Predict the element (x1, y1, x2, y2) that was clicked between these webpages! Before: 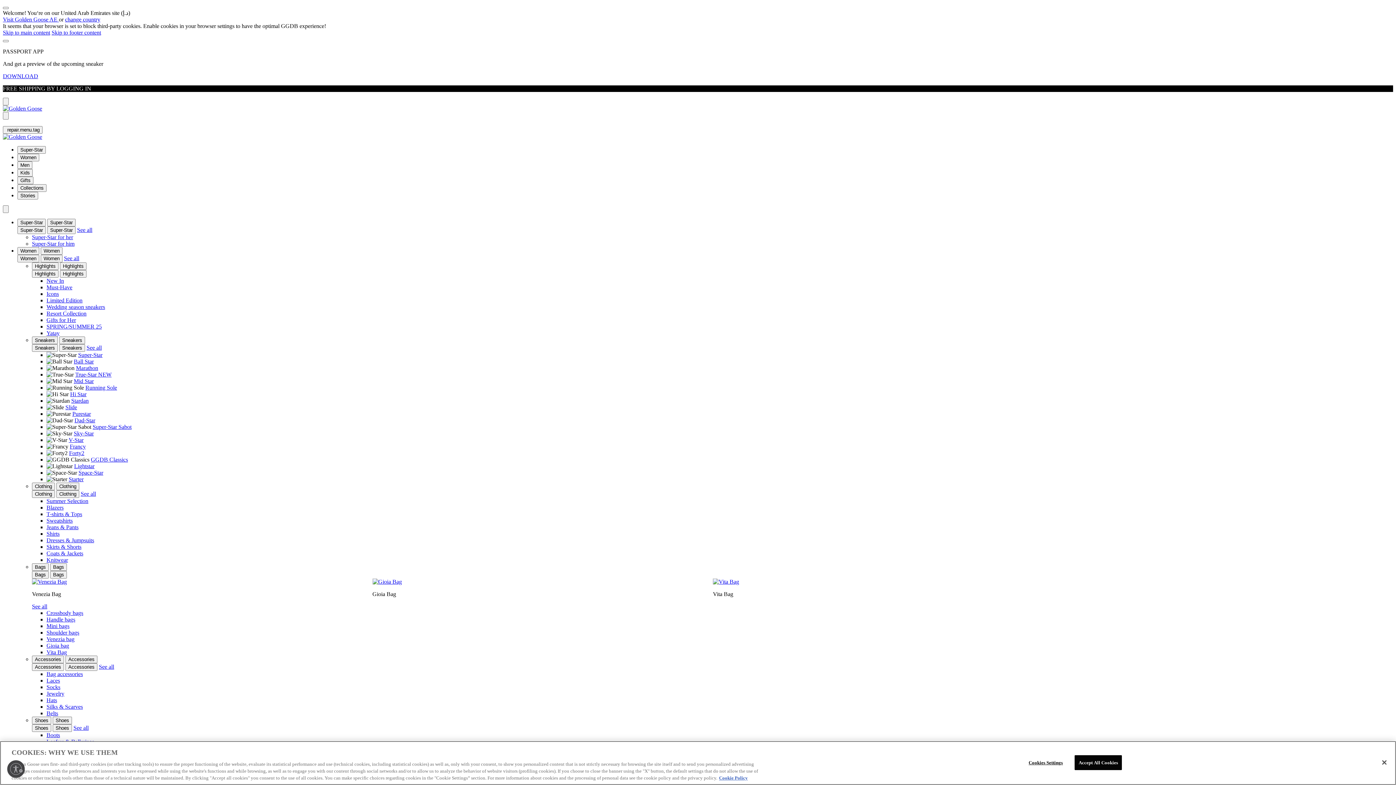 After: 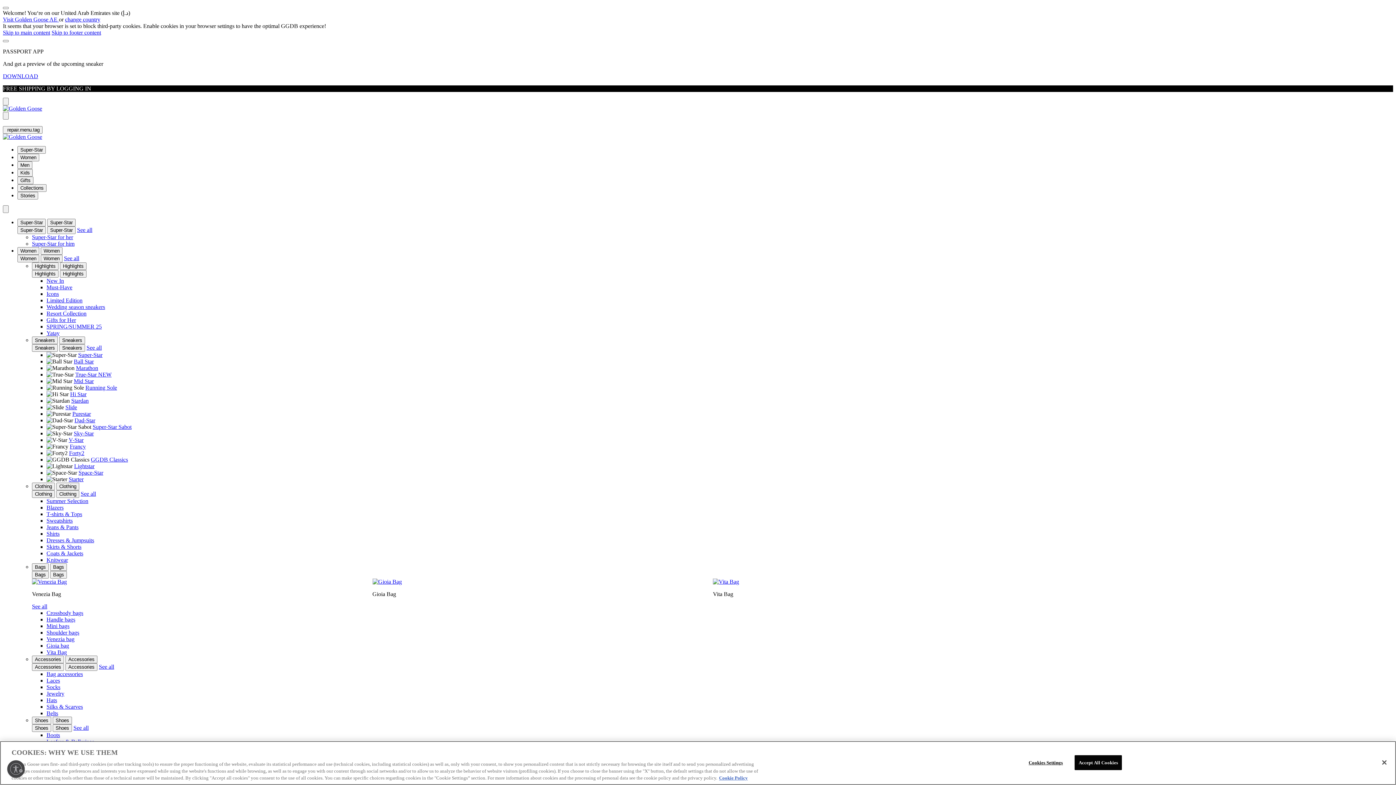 Action: label: Mid Star bbox: (73, 378, 93, 384)